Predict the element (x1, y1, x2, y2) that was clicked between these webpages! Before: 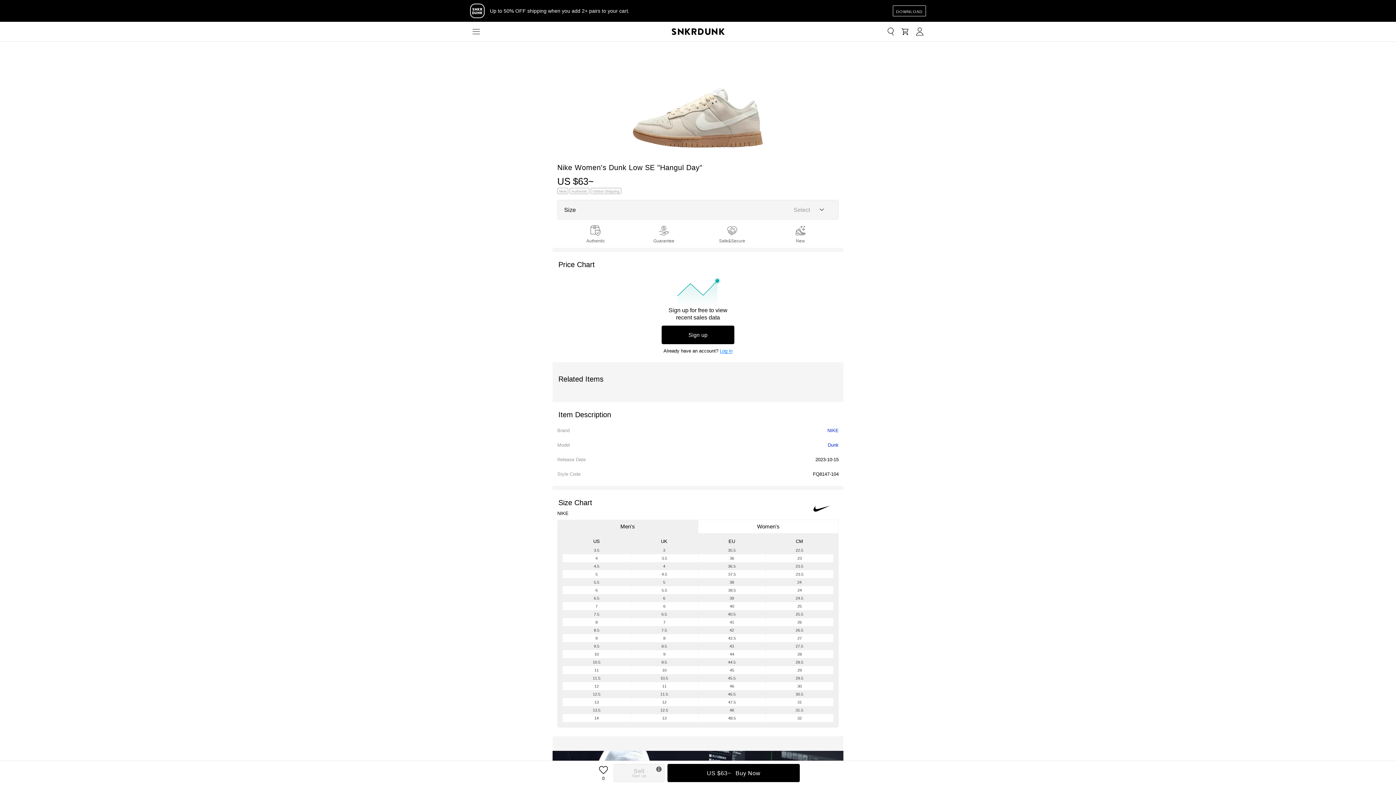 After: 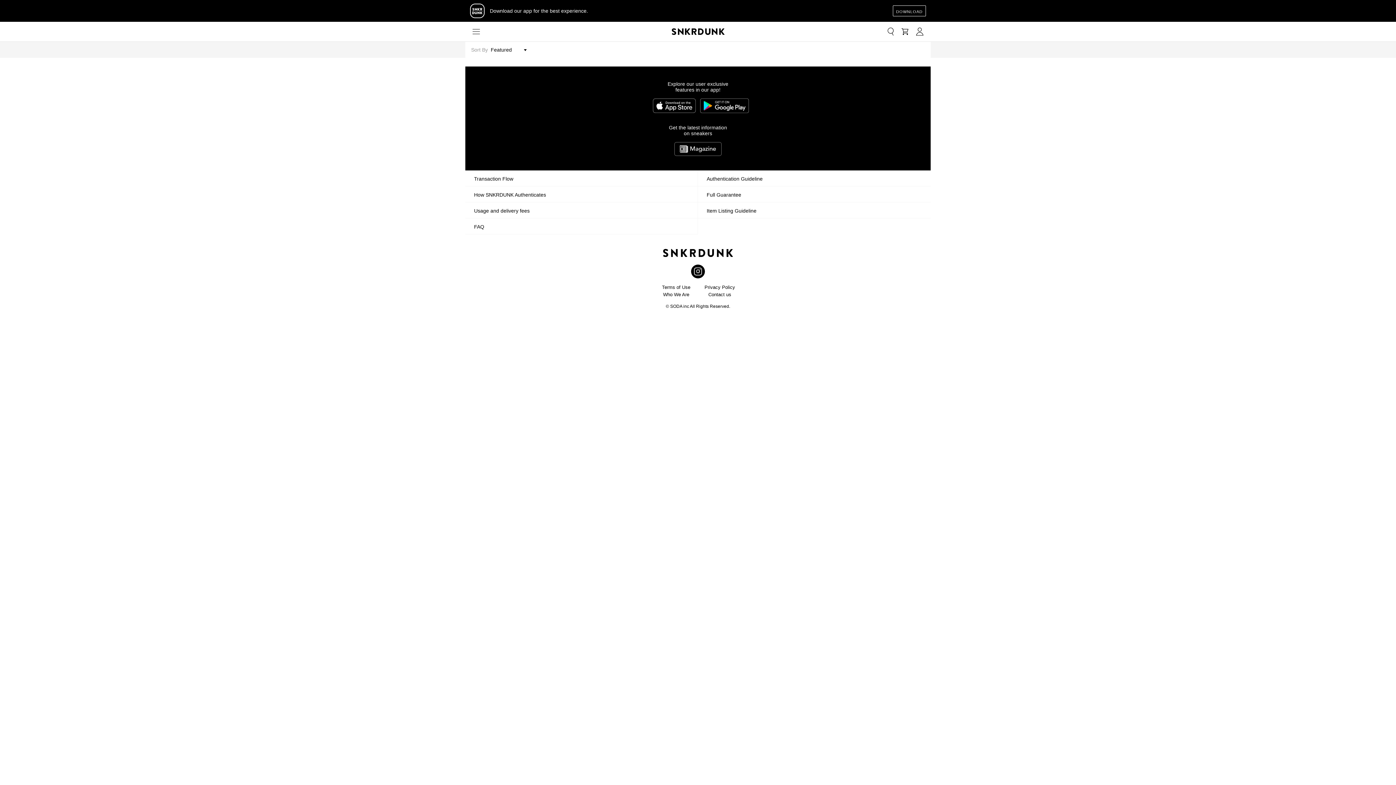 Action: label: Dunk bbox: (828, 442, 838, 448)